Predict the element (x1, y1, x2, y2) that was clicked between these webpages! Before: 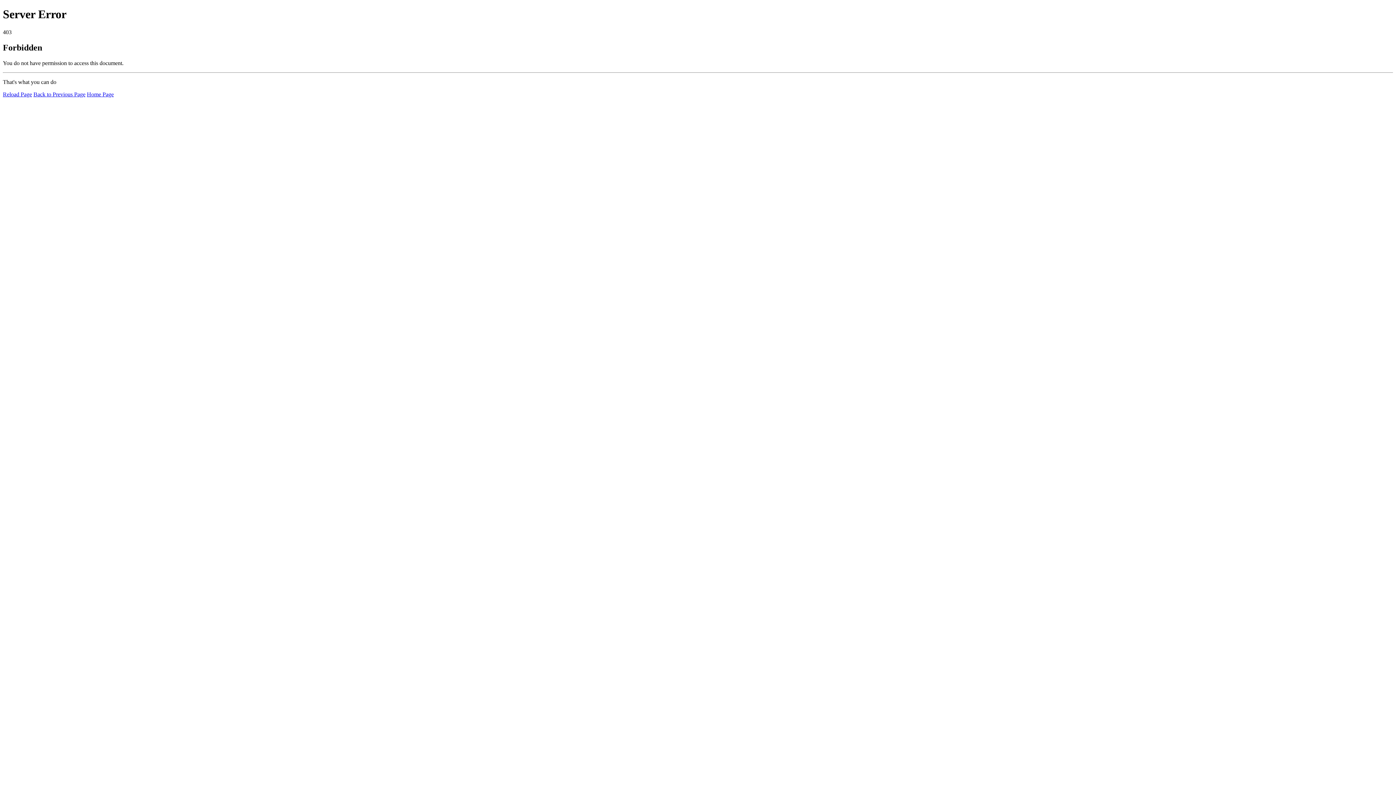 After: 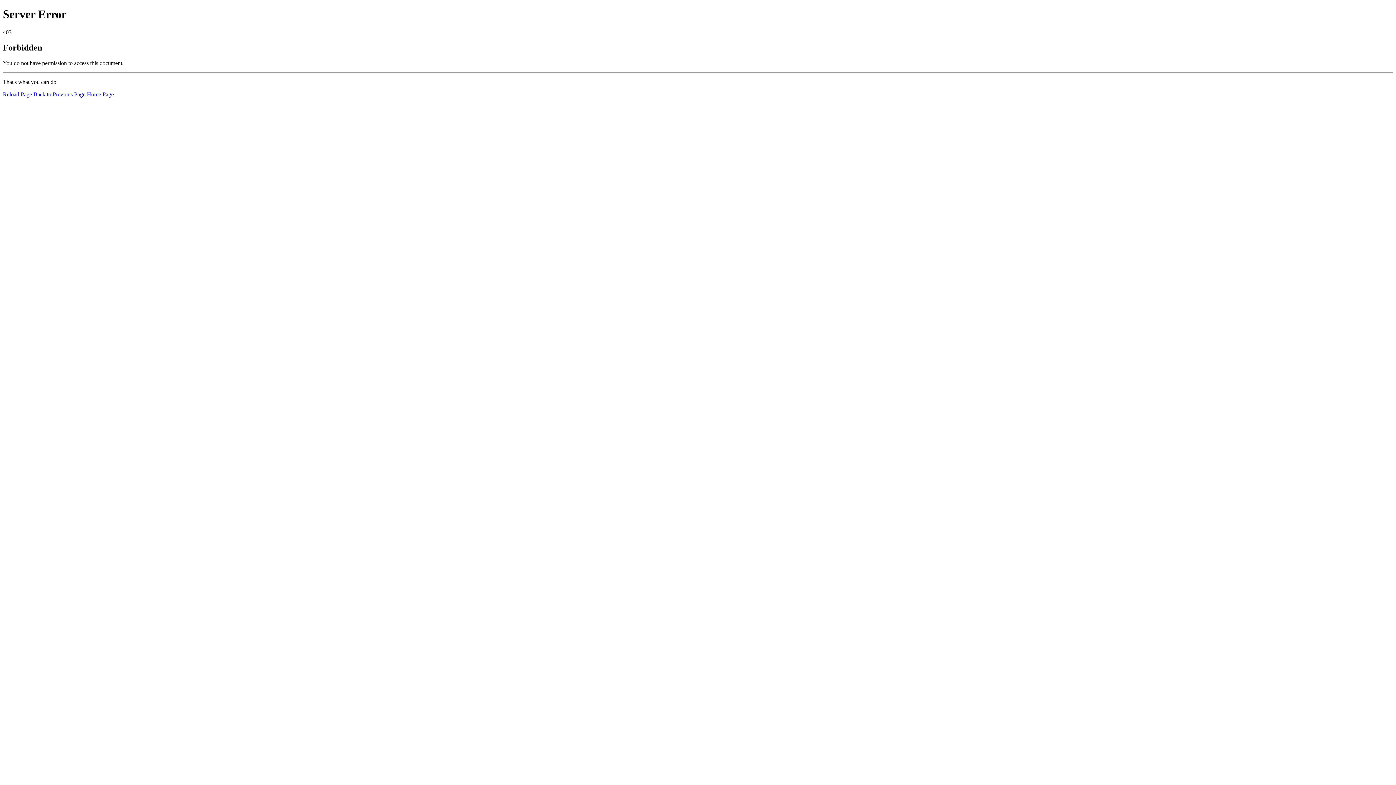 Action: bbox: (2, 91, 32, 97) label: Reload Page